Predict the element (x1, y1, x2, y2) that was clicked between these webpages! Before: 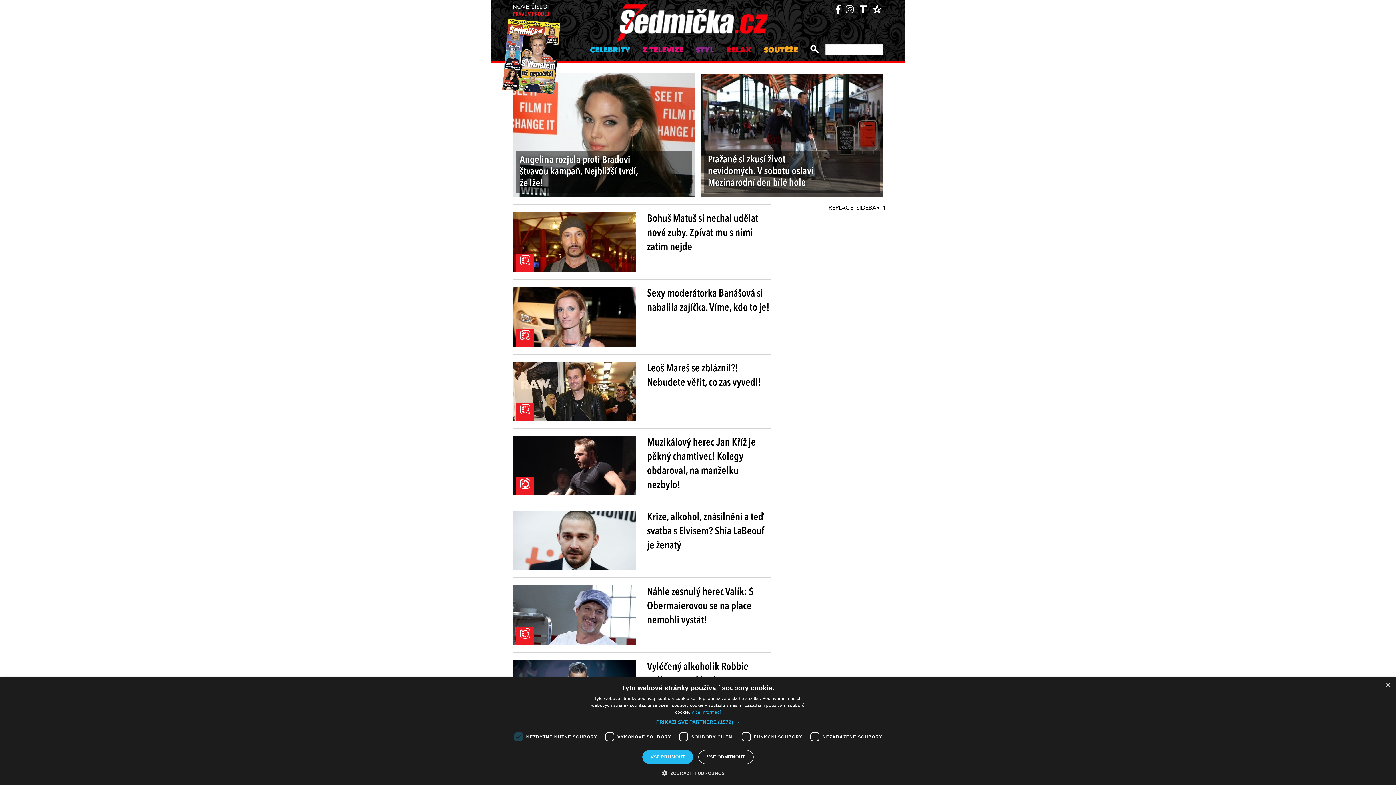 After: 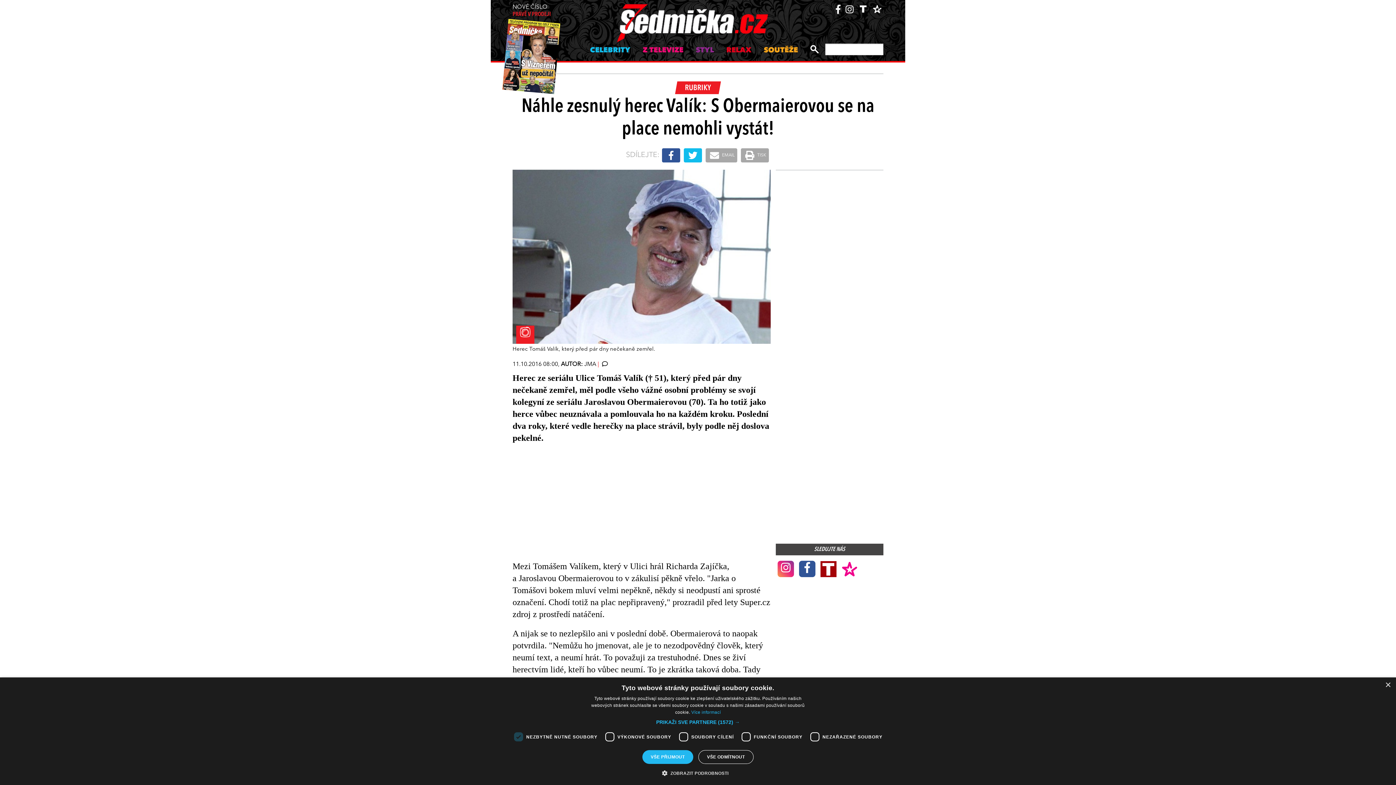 Action: bbox: (512, 585, 636, 645)